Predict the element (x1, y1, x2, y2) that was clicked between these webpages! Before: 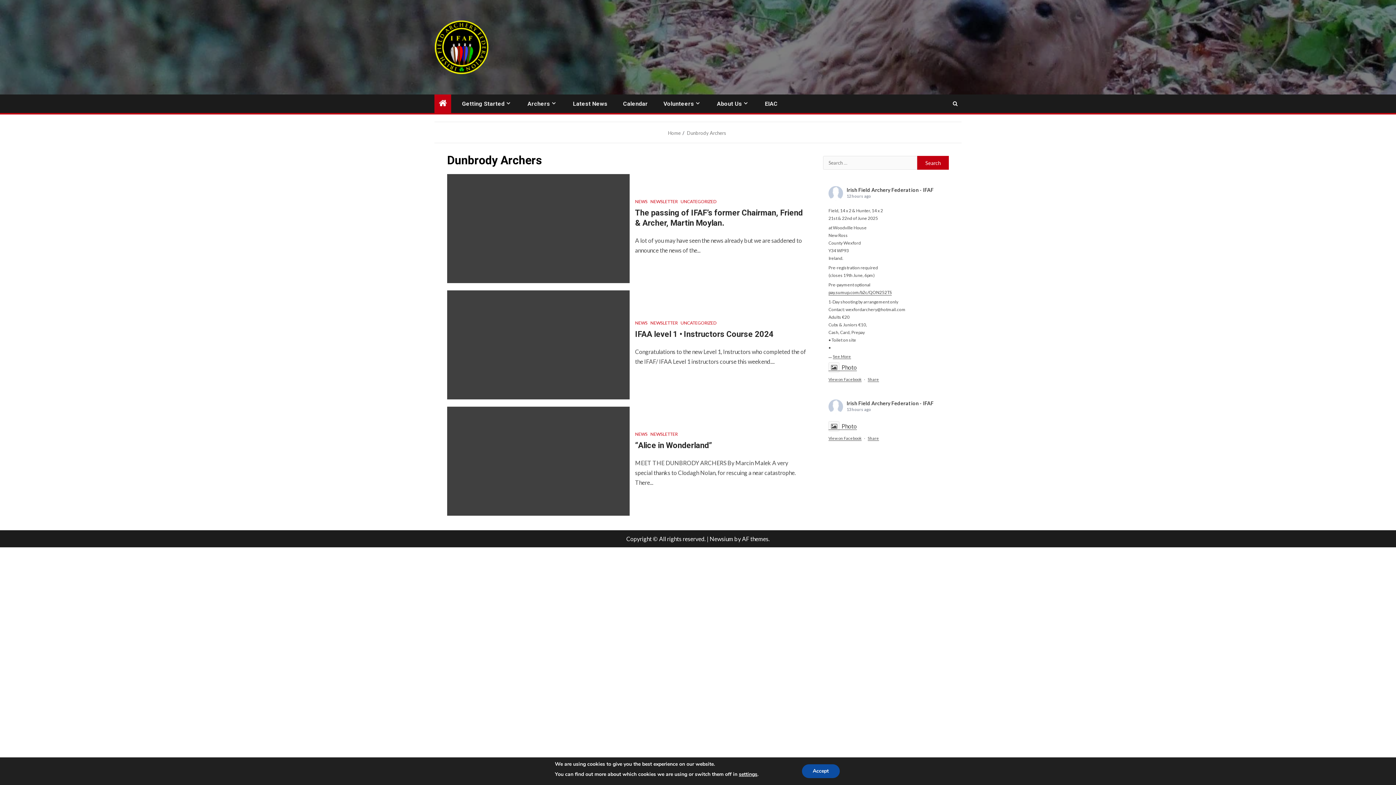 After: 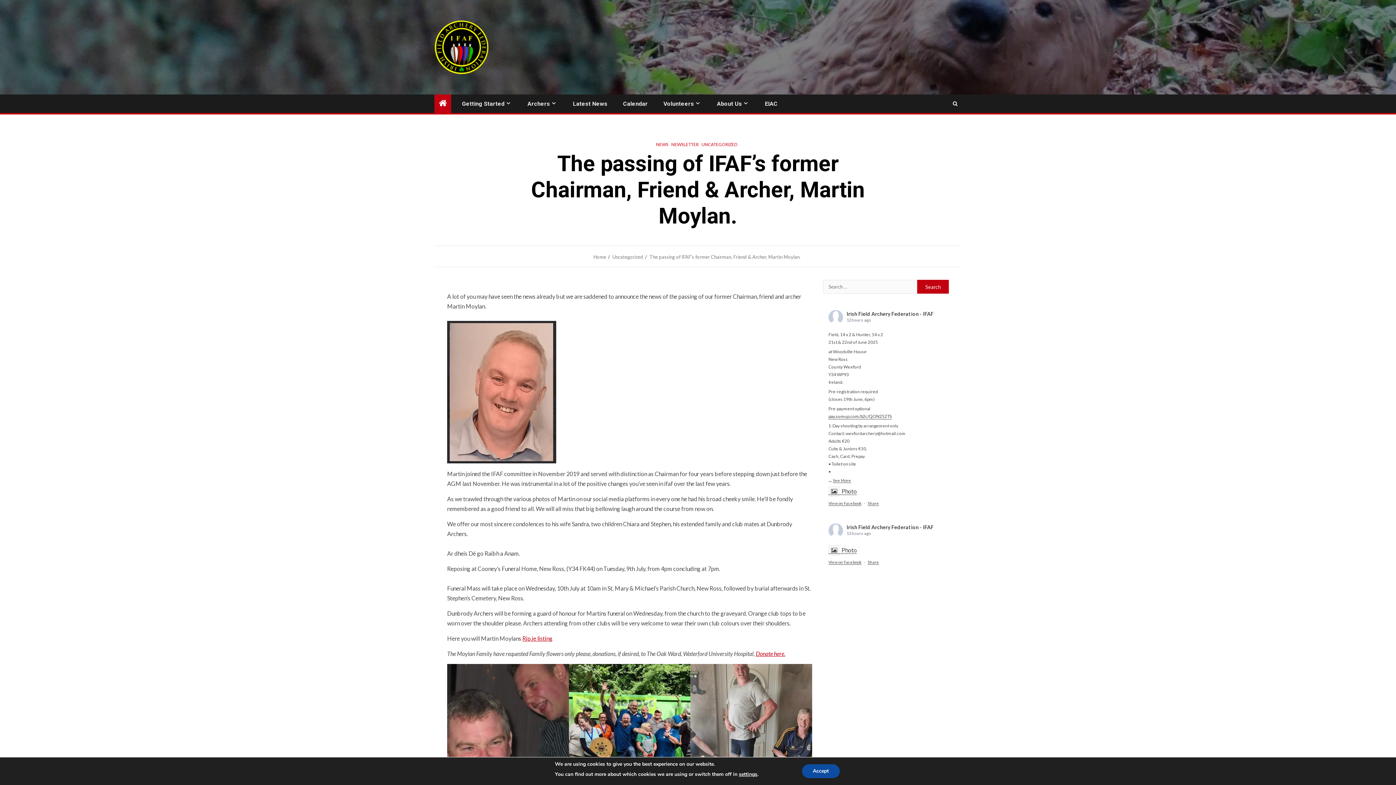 Action: bbox: (447, 174, 629, 283)